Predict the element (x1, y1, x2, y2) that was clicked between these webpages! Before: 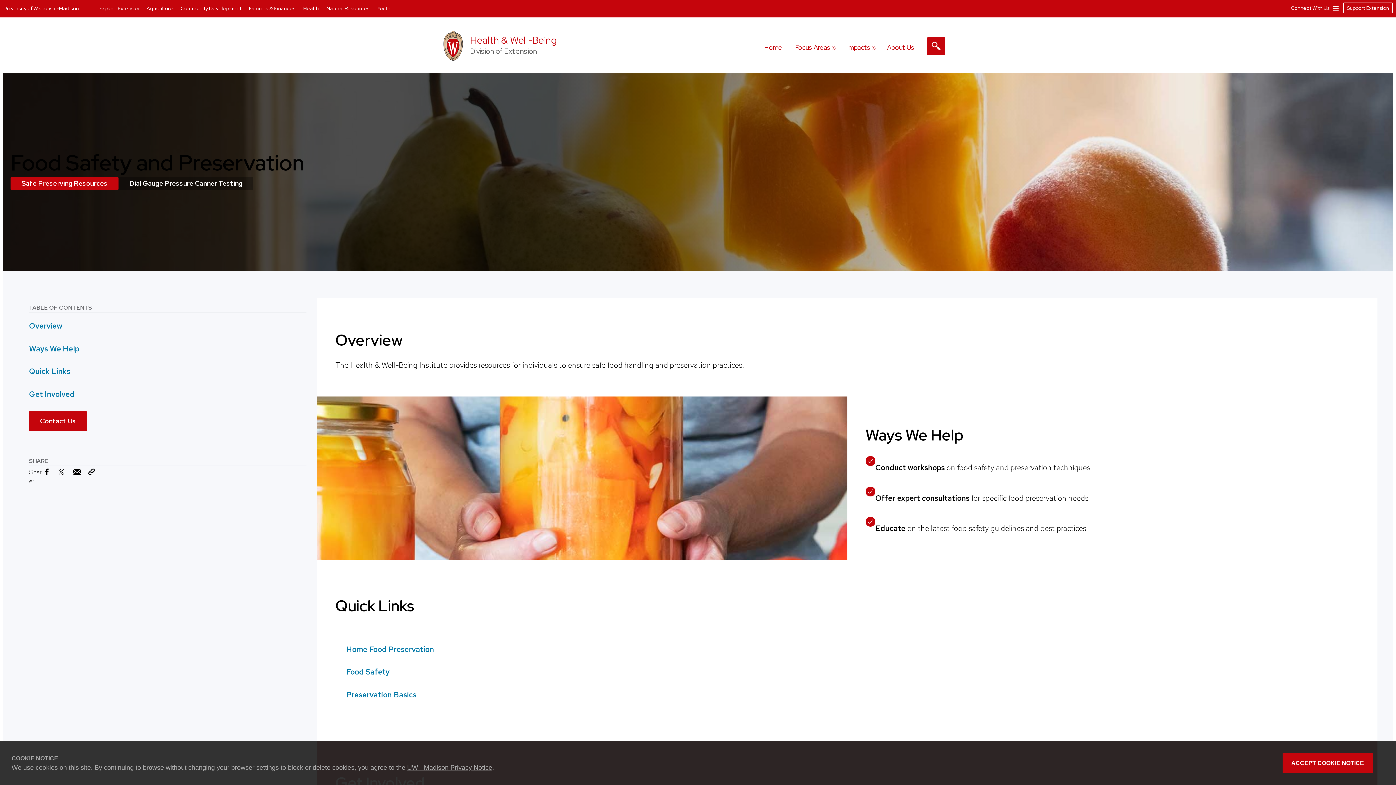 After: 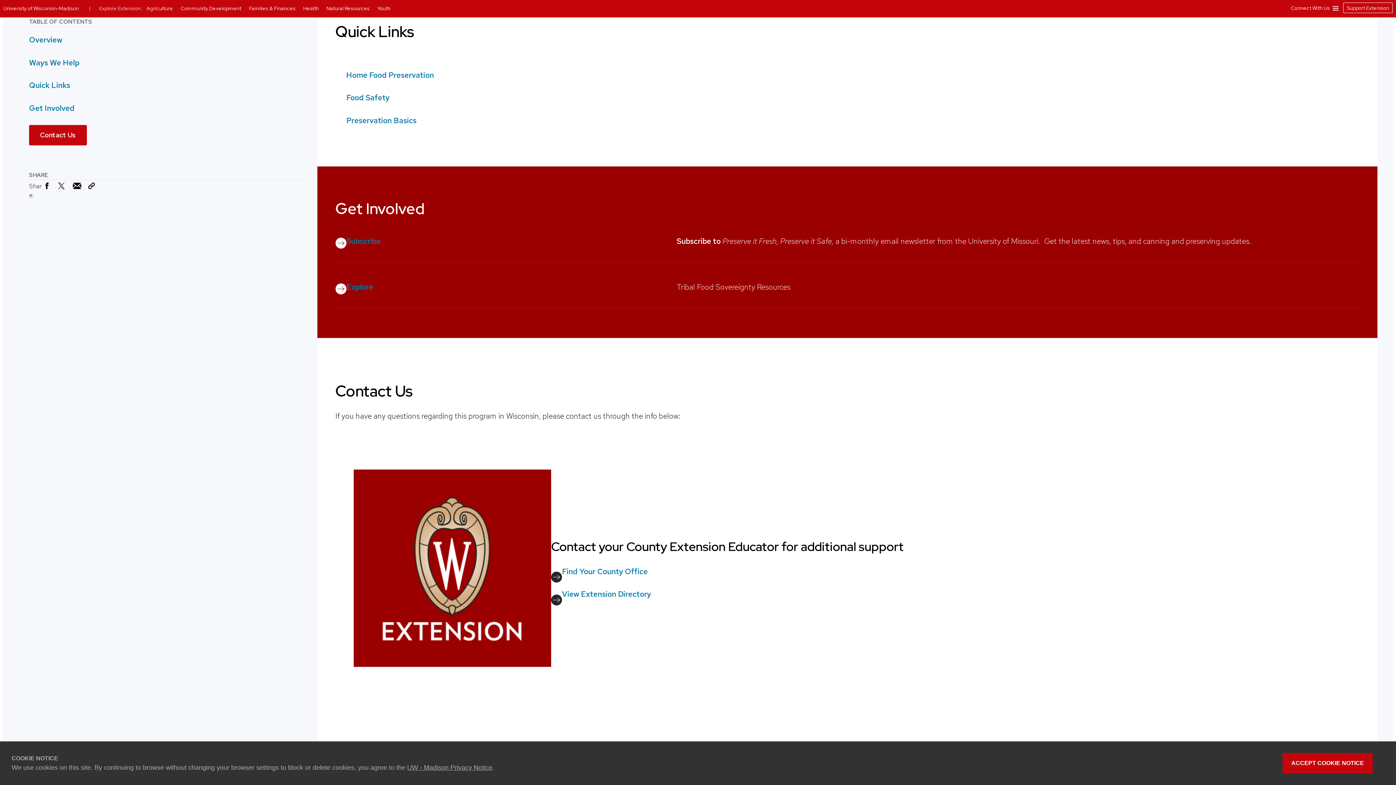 Action: bbox: (29, 366, 70, 376) label: Quick Links